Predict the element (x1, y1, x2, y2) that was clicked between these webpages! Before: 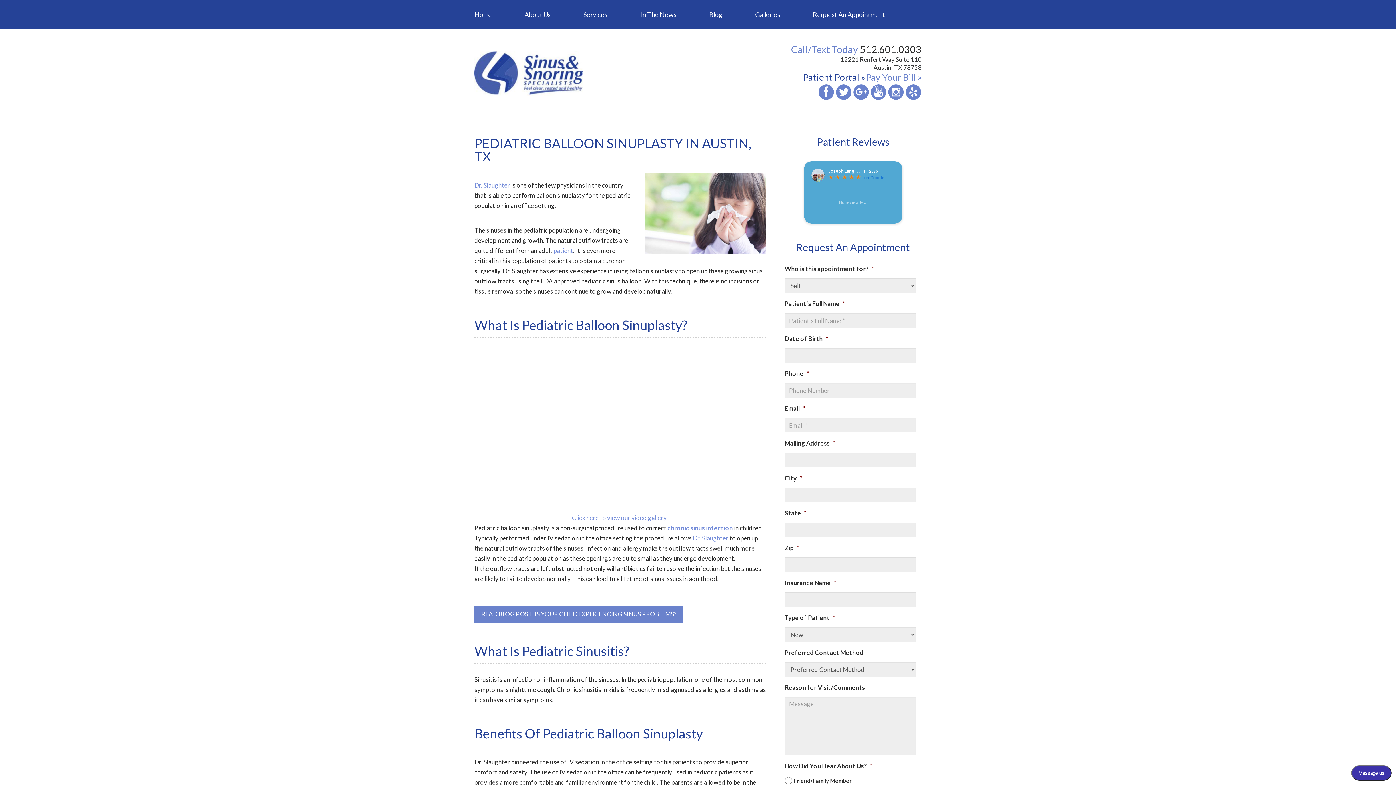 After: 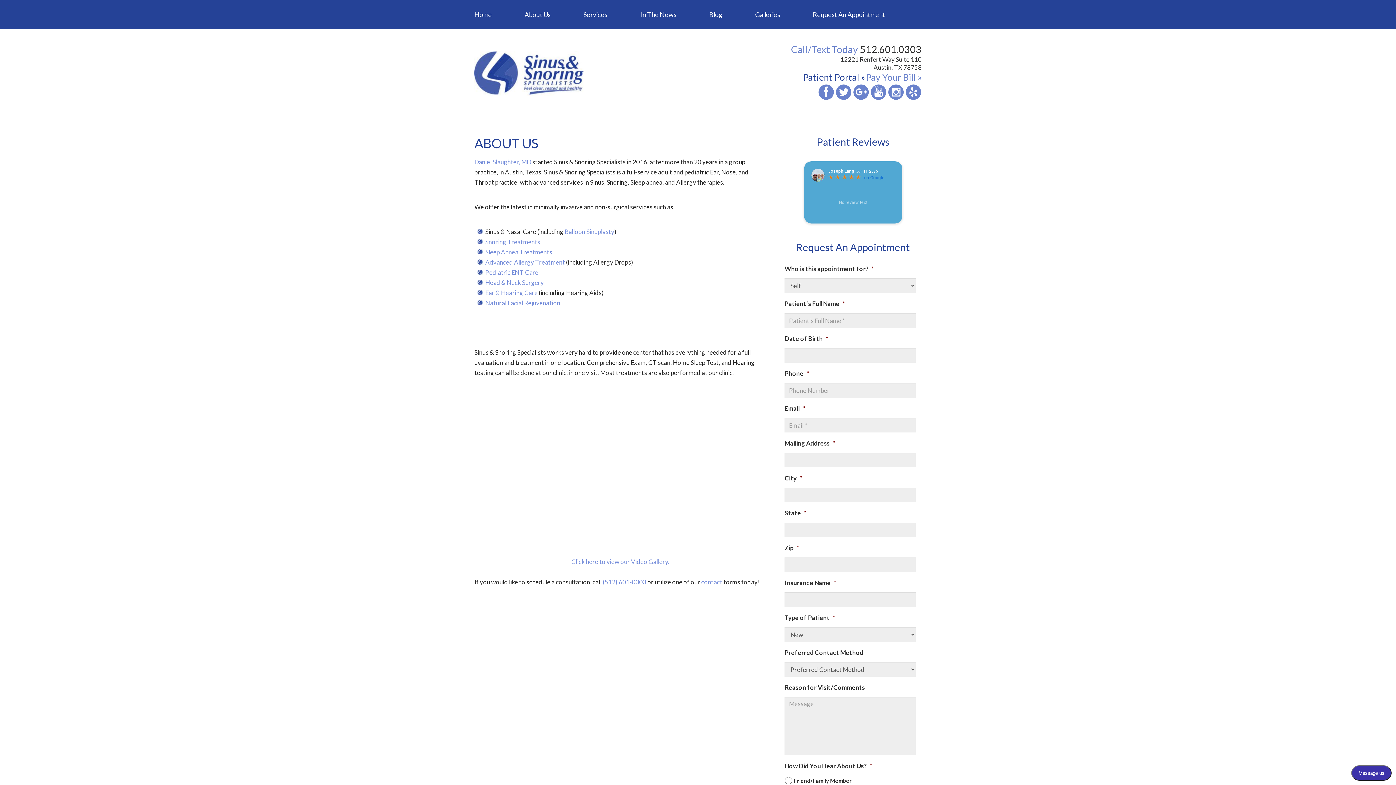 Action: label: About Us bbox: (508, 0, 567, 29)